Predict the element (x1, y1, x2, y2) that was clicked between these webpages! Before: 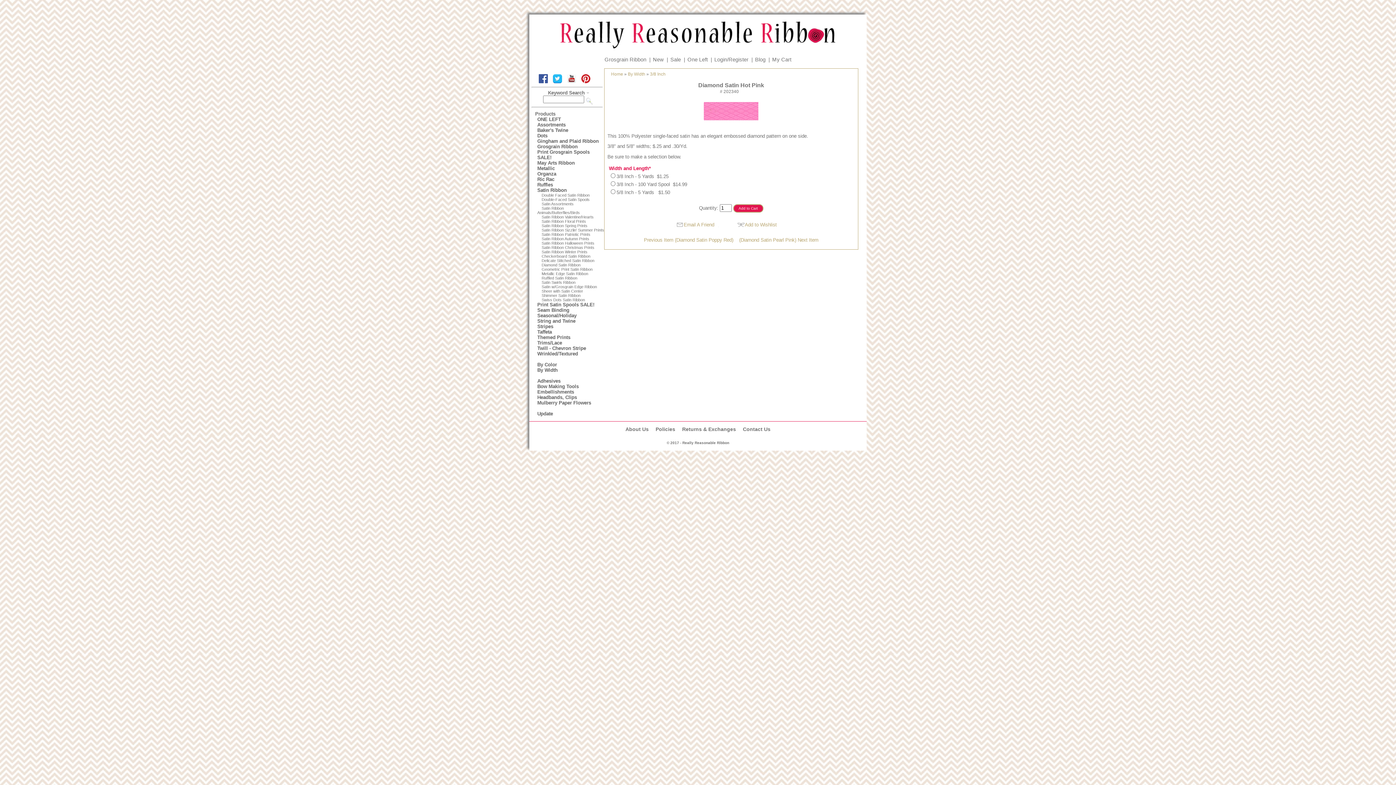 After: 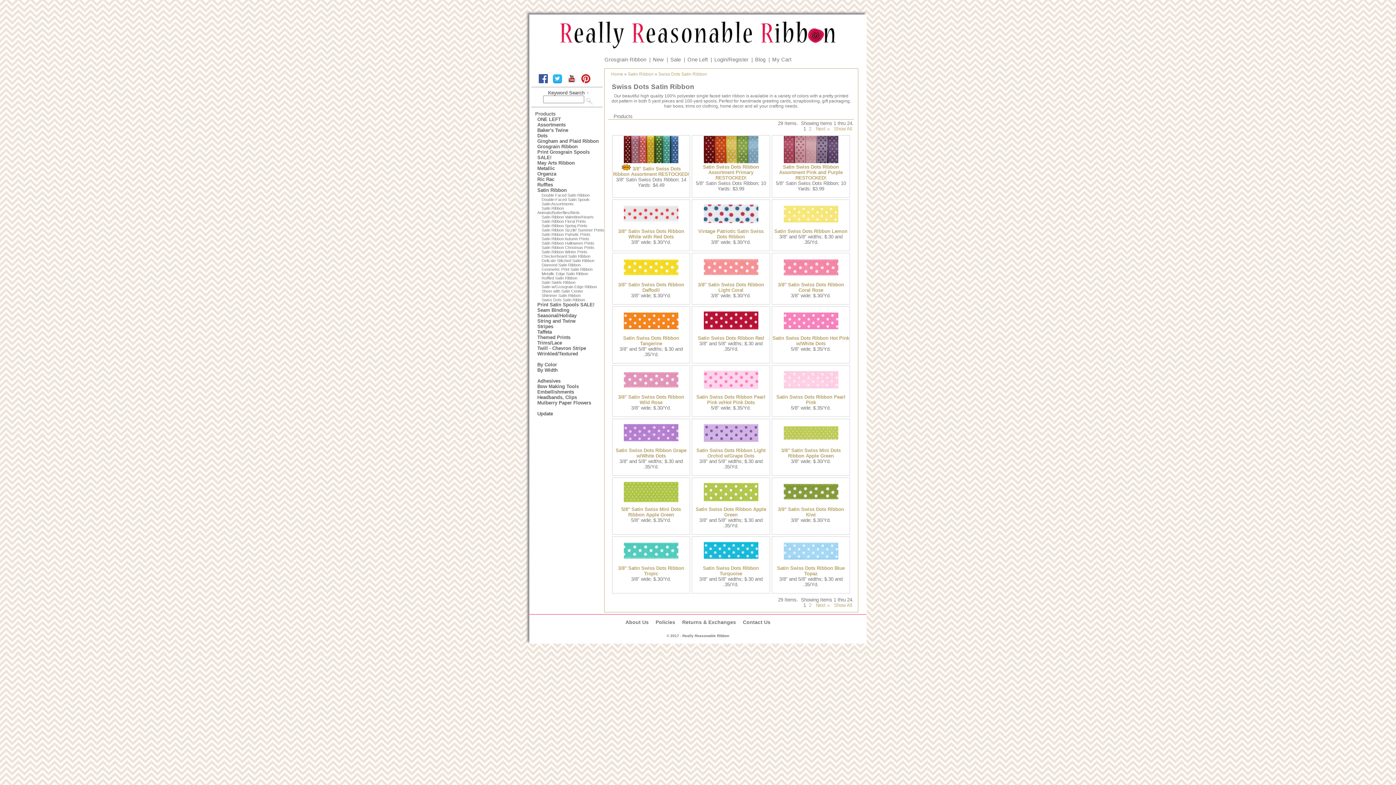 Action: bbox: (531, 297, 604, 302) label: Swiss Dots Satin Ribbon